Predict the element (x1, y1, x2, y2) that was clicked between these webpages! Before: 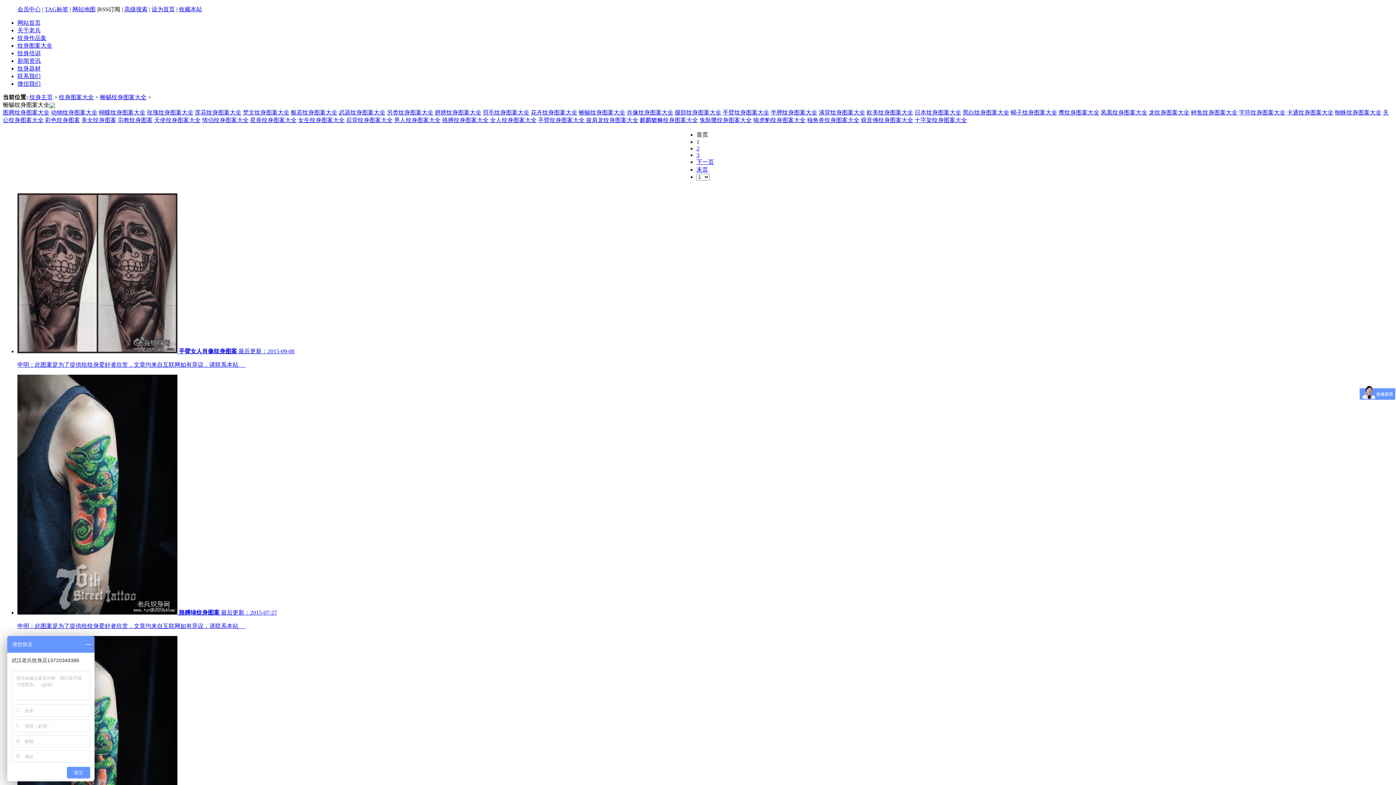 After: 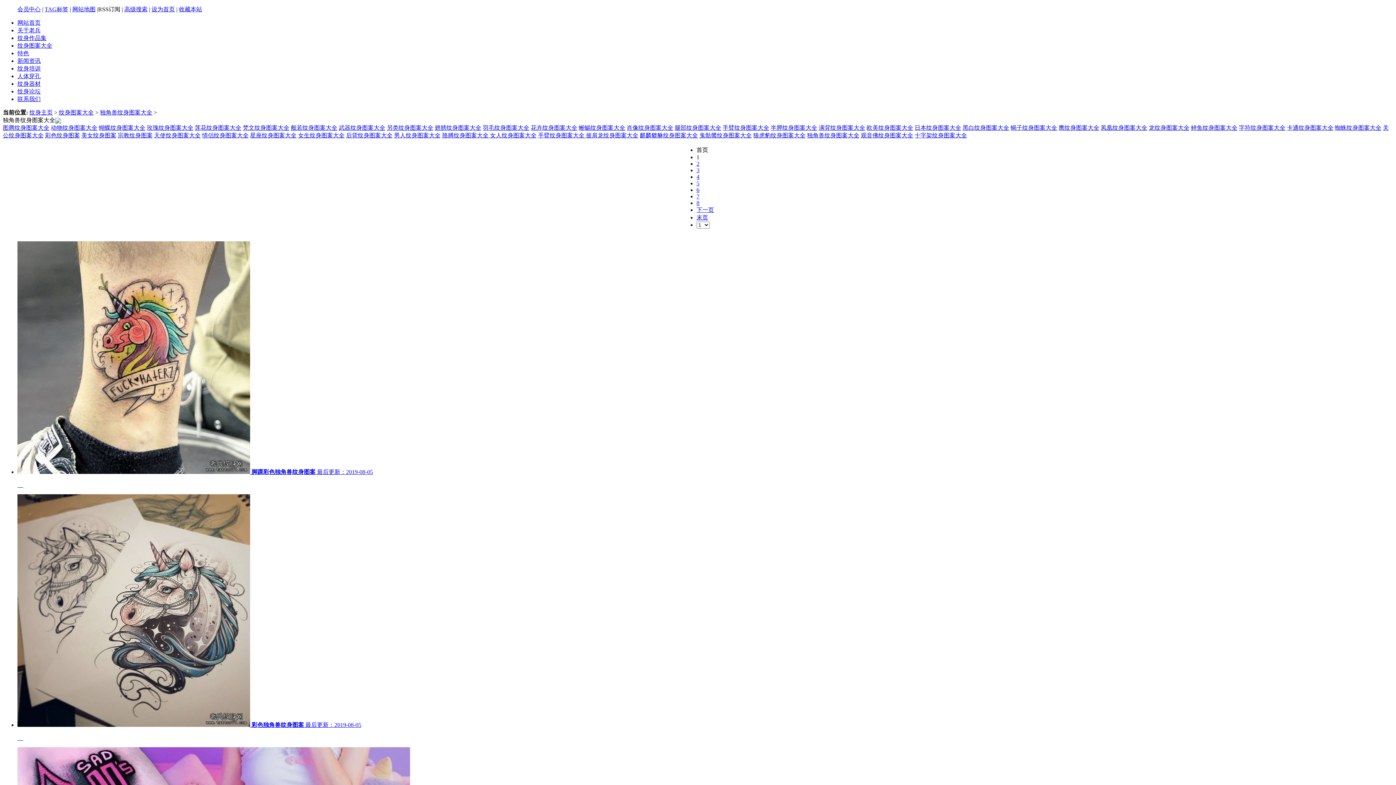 Action: bbox: (807, 117, 859, 123) label: 独角兽纹身图案大全